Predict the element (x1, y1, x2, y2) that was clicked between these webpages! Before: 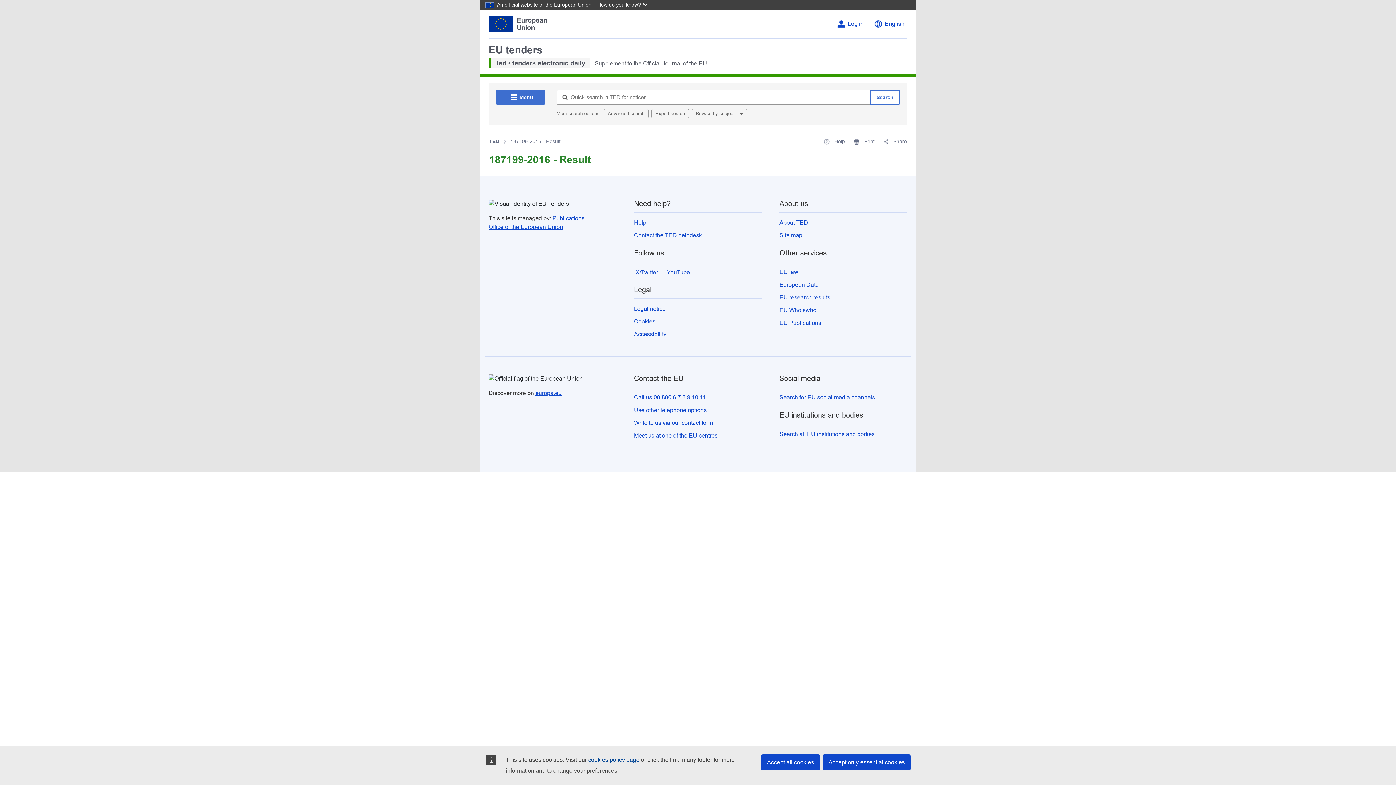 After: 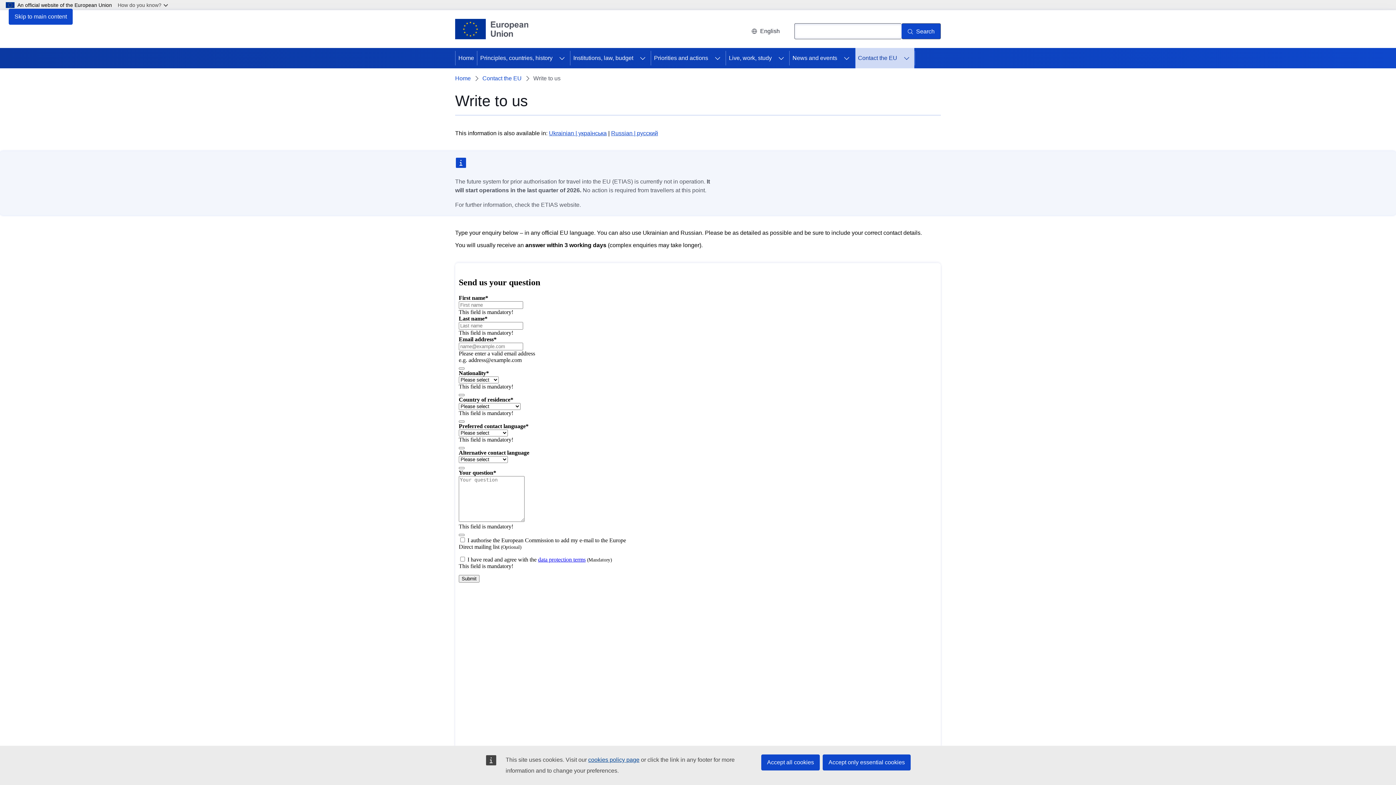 Action: label: Write to us via our contact form bbox: (634, 420, 713, 426)